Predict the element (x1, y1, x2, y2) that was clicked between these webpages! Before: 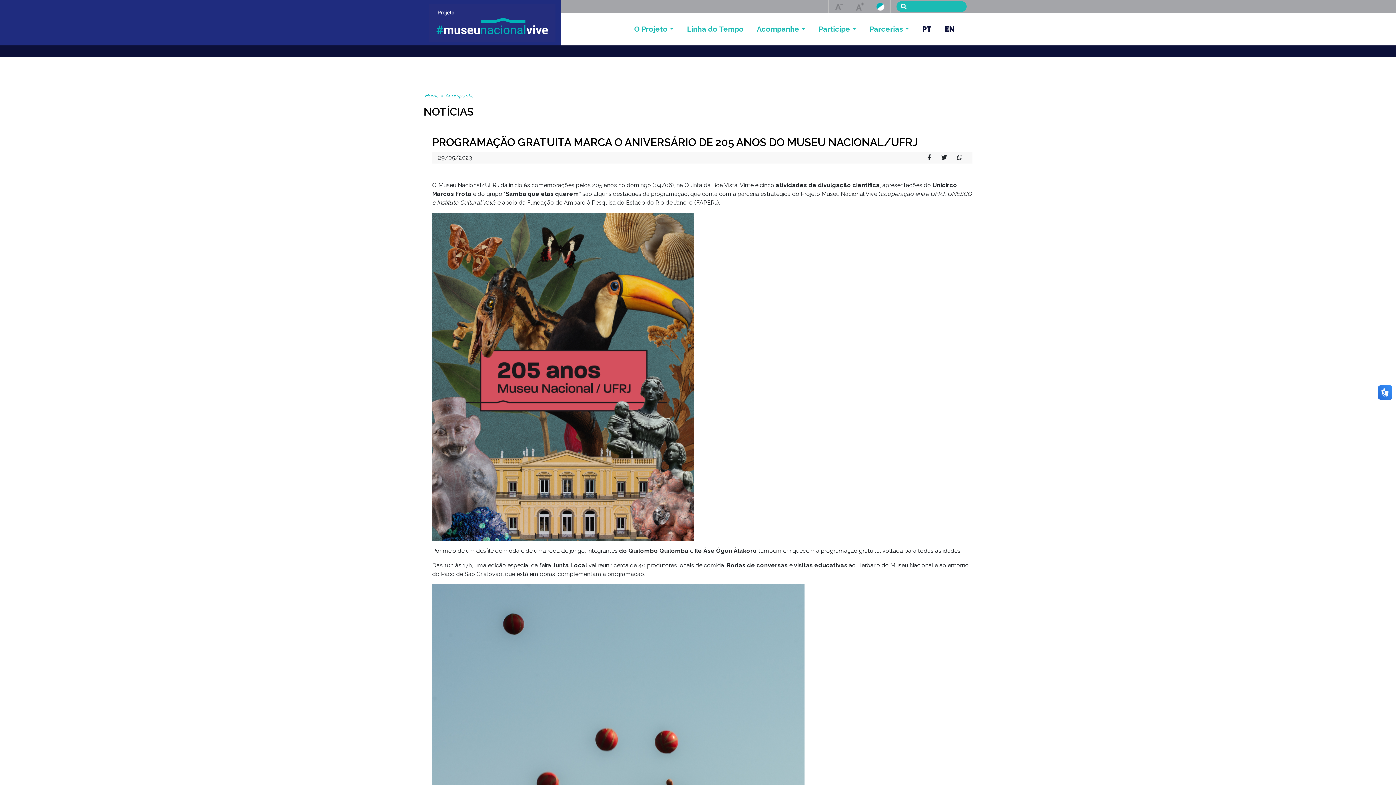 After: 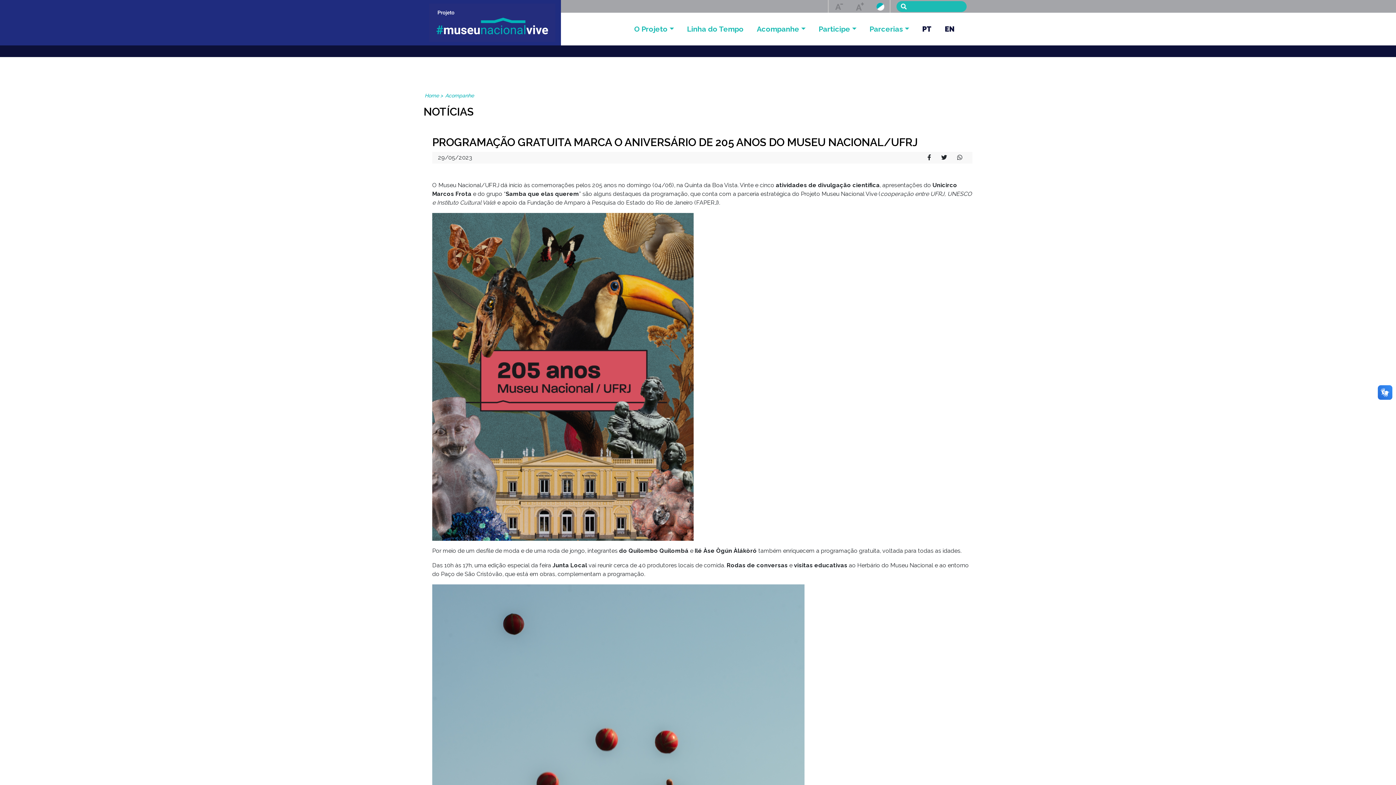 Action: bbox: (814, 2, 823, 10)